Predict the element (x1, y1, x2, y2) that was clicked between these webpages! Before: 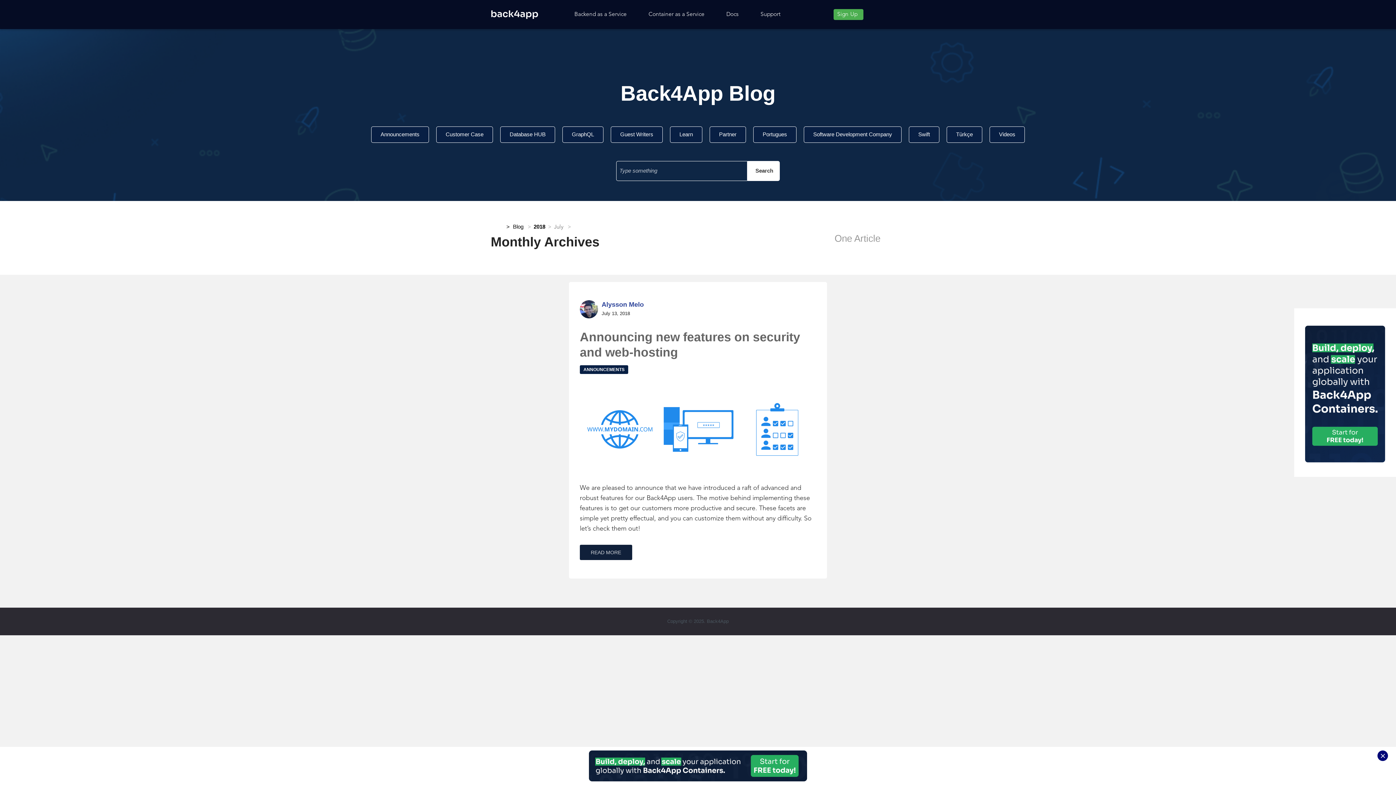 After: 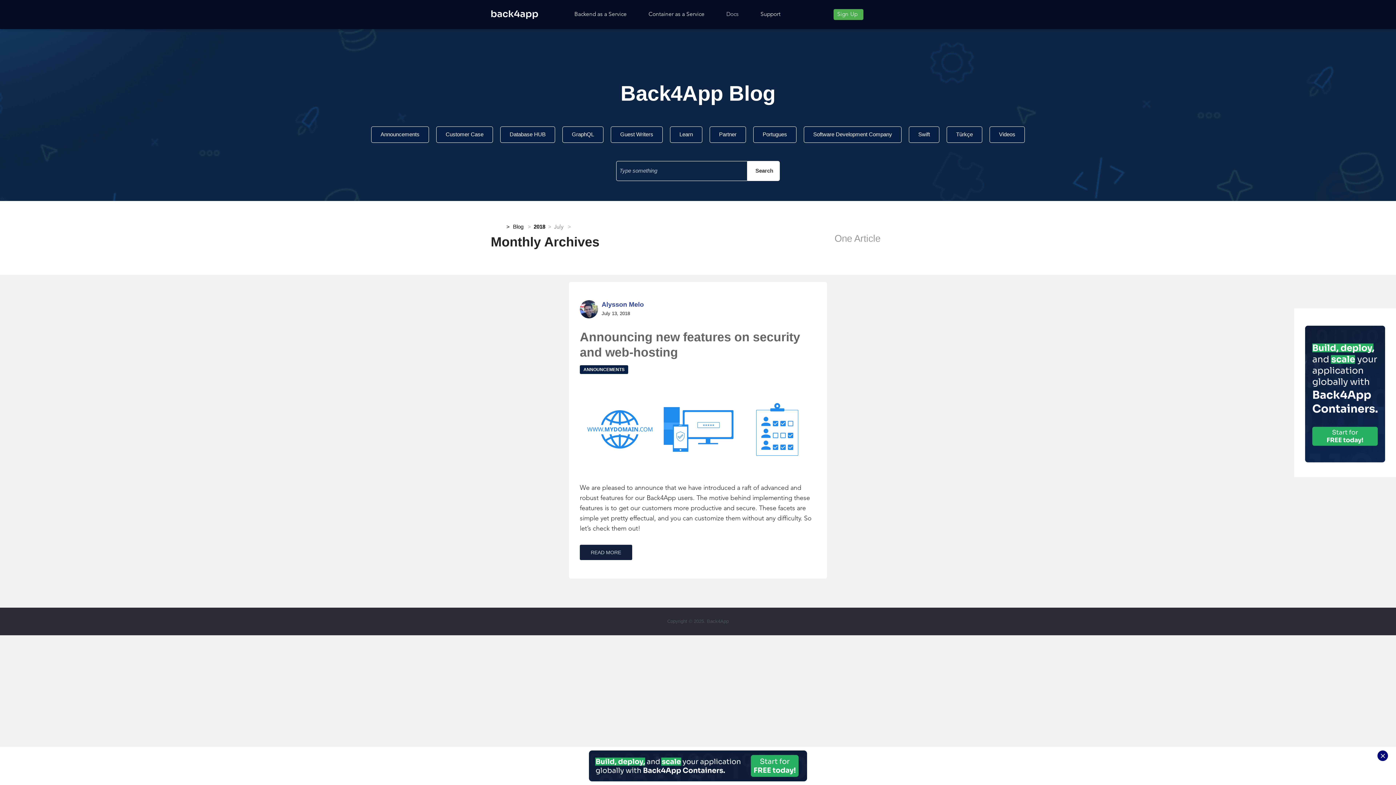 Action: label: Docs bbox: (726, 11, 738, 17)